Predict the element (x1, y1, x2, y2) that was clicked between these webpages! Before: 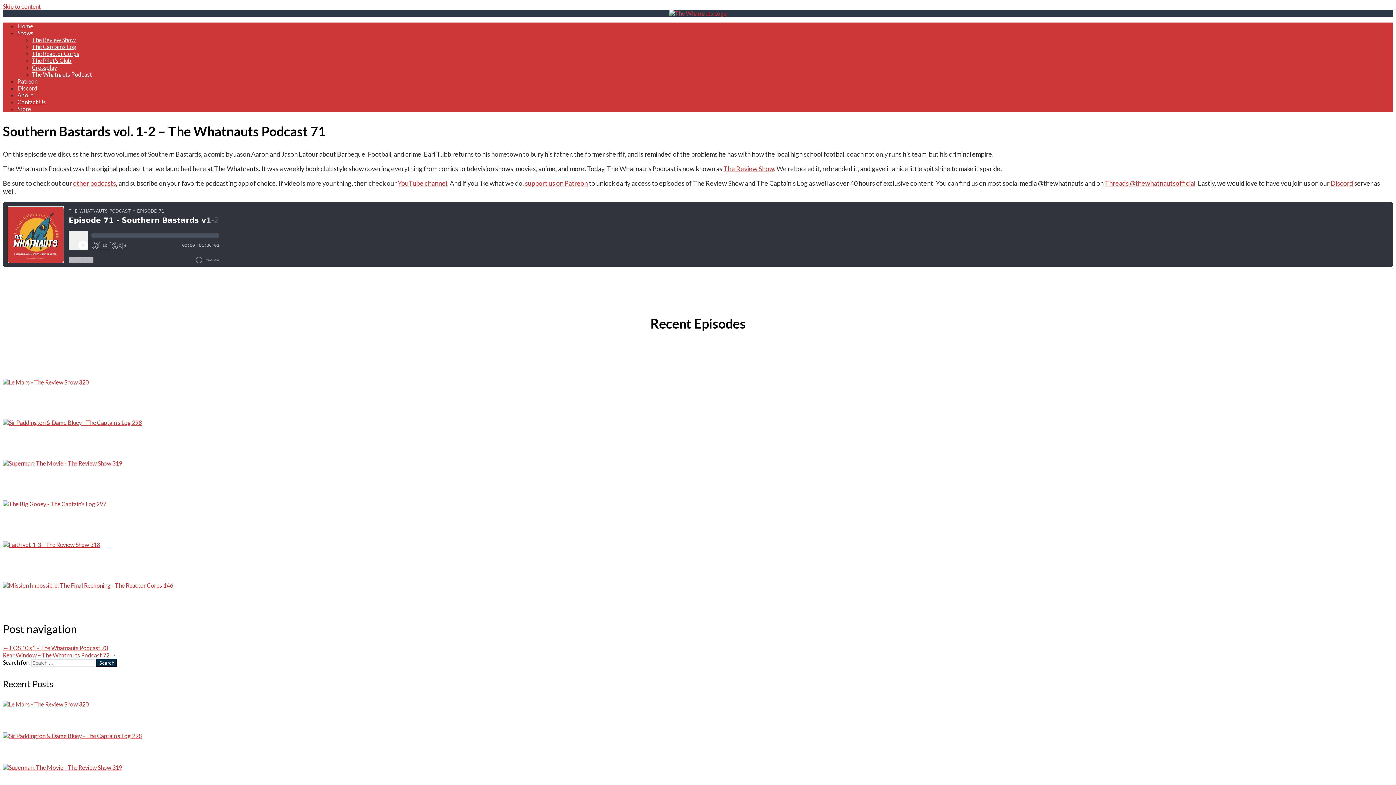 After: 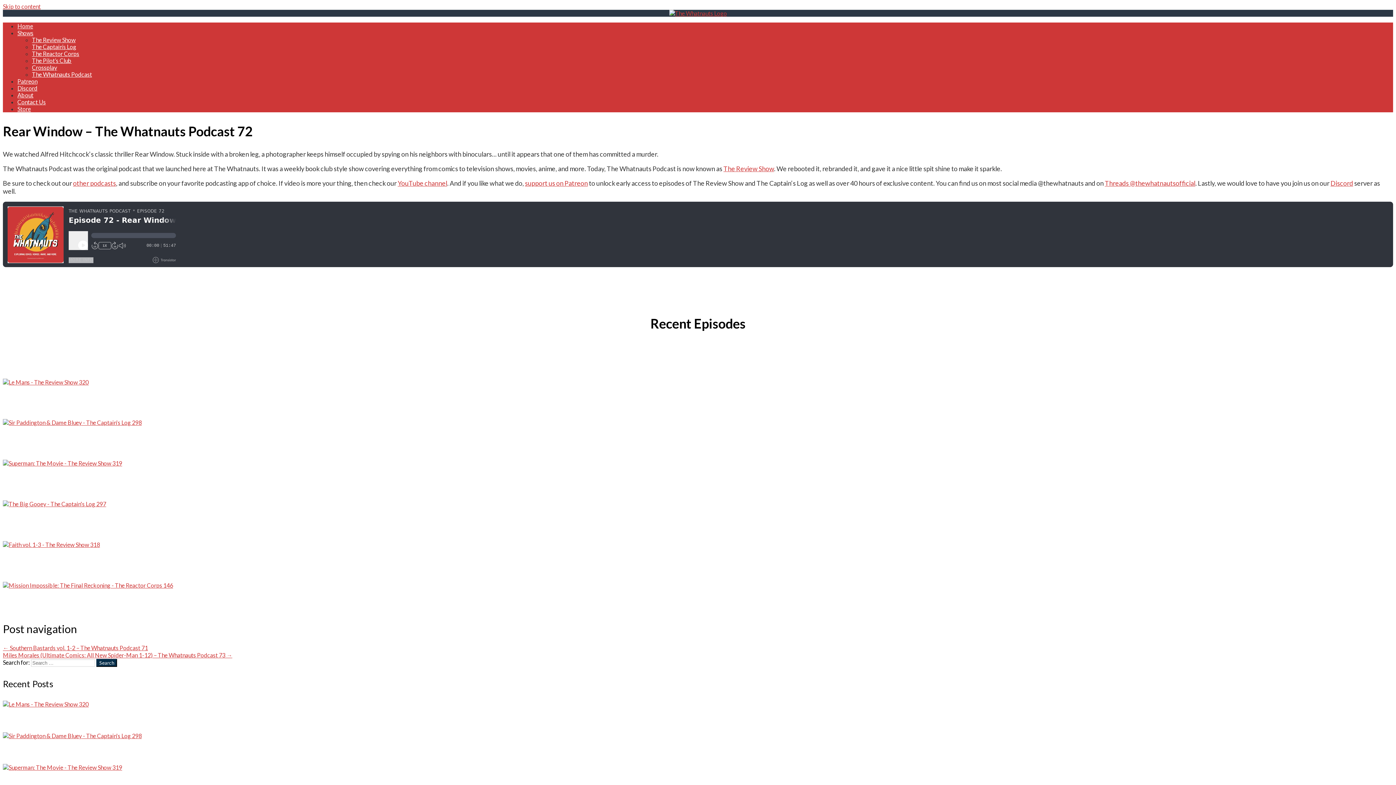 Action: bbox: (2, 652, 116, 659) label: Rear Window – The Whatnauts Podcast 72 →